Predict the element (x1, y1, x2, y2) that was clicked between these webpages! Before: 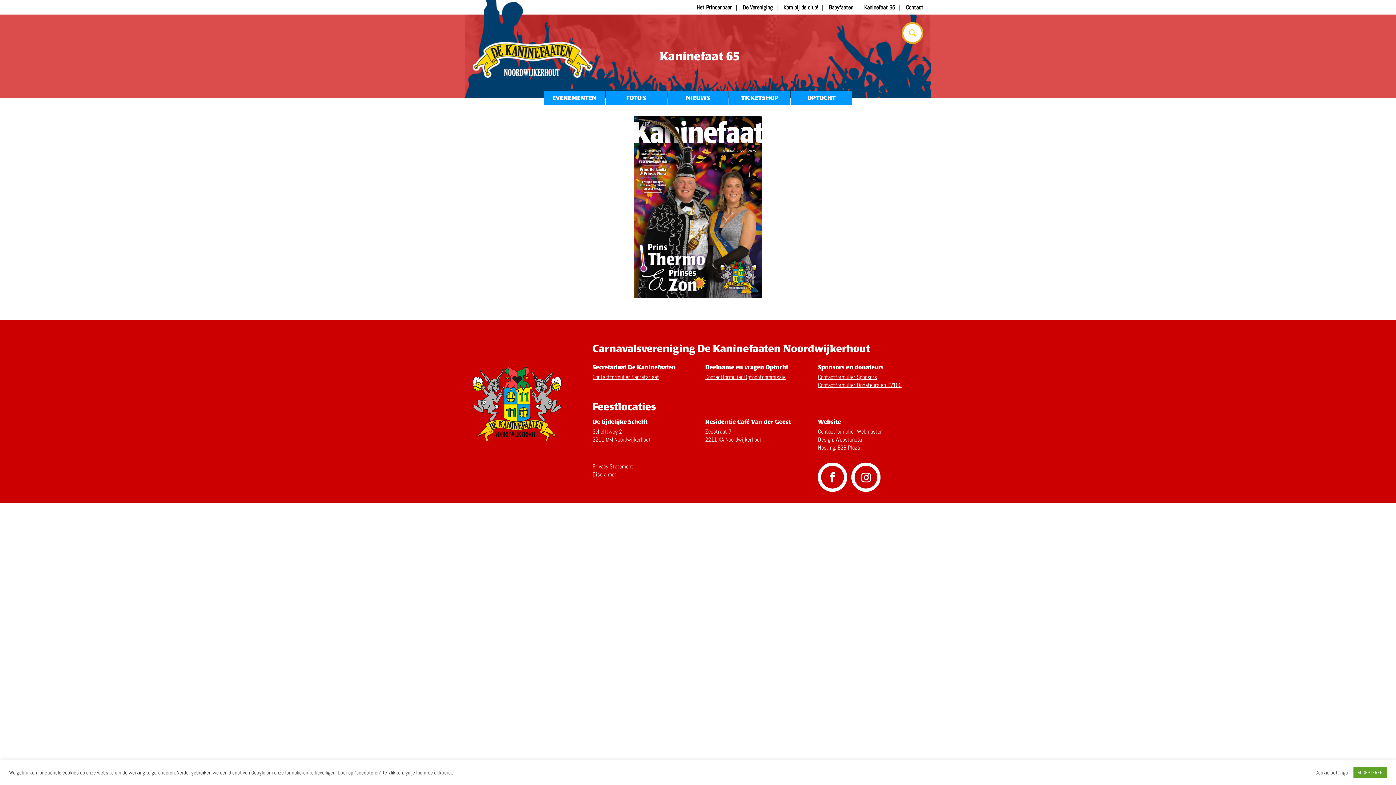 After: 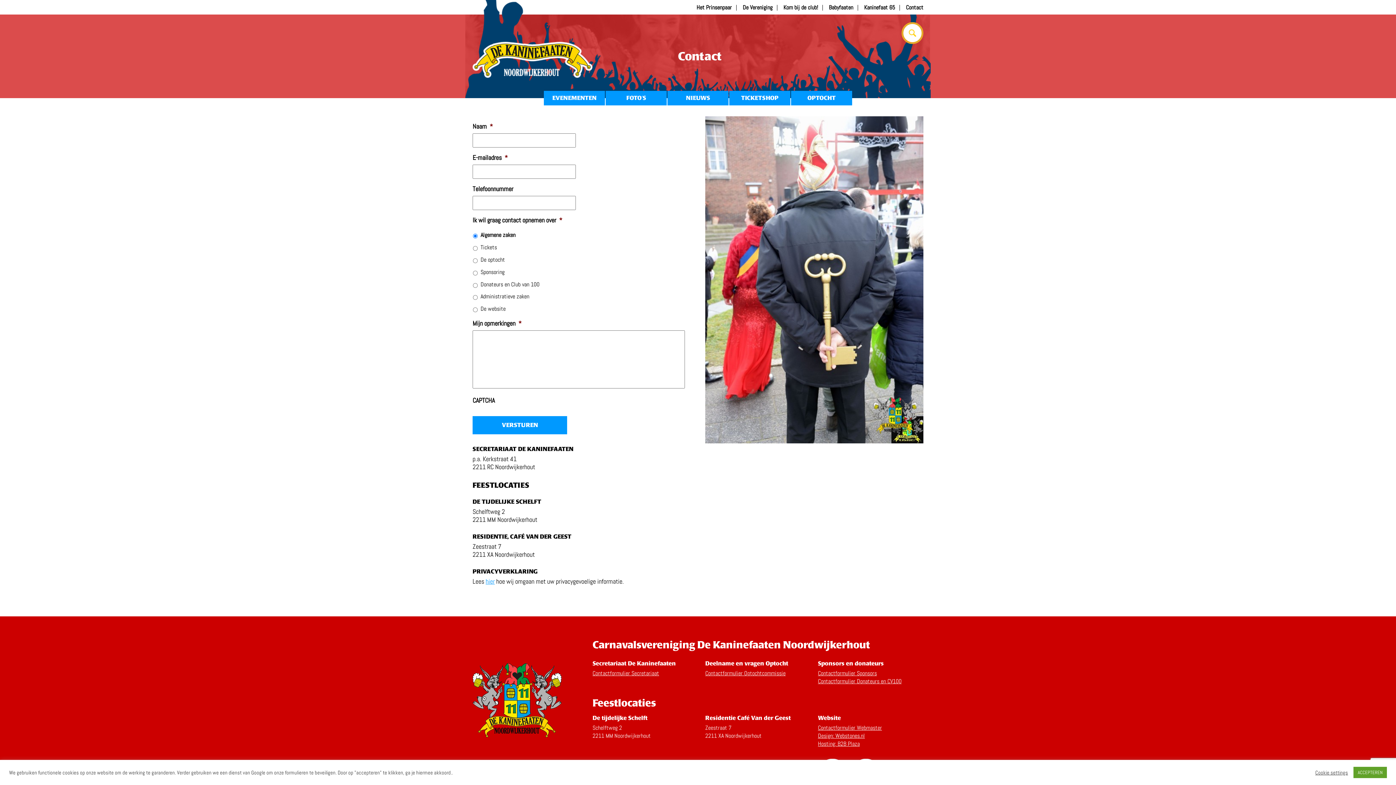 Action: label: Contact bbox: (906, 3, 923, 11)